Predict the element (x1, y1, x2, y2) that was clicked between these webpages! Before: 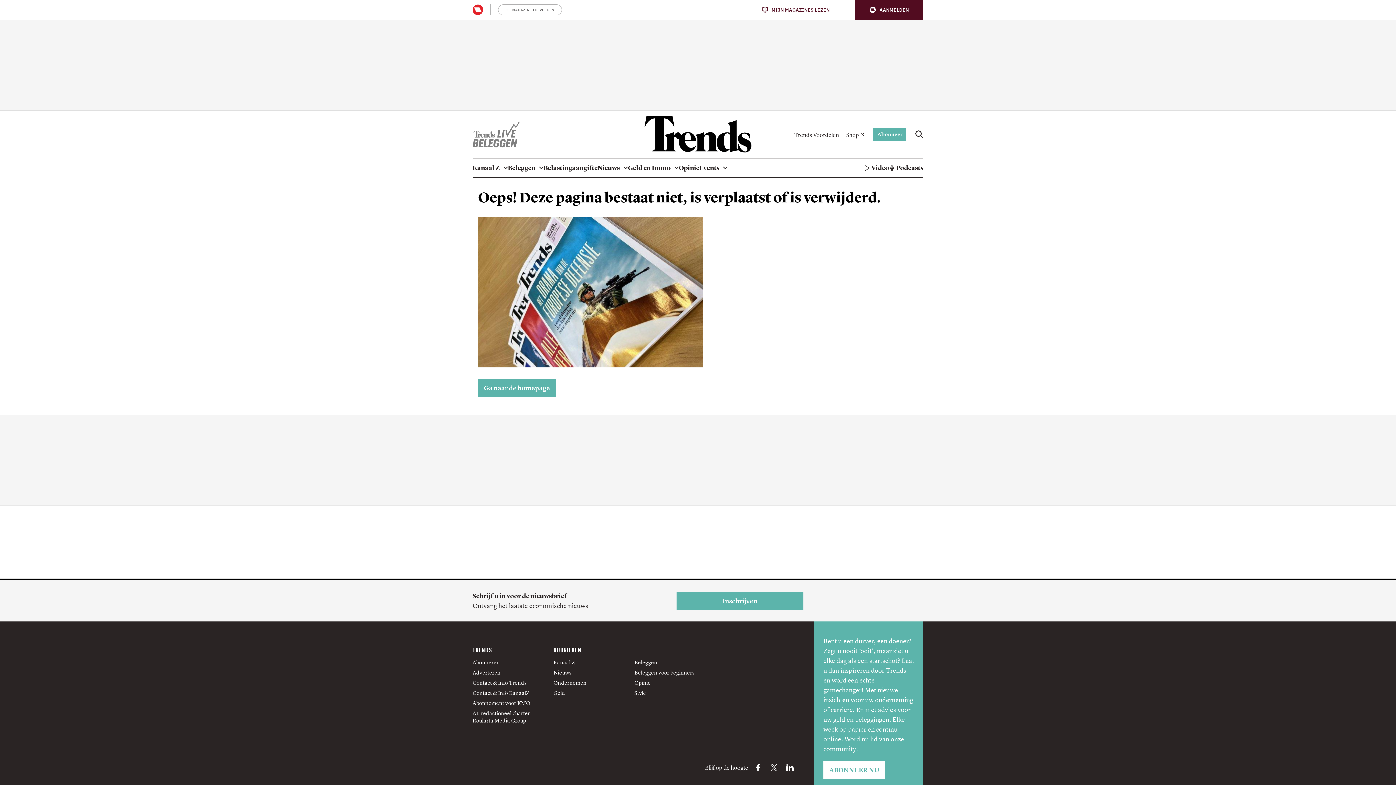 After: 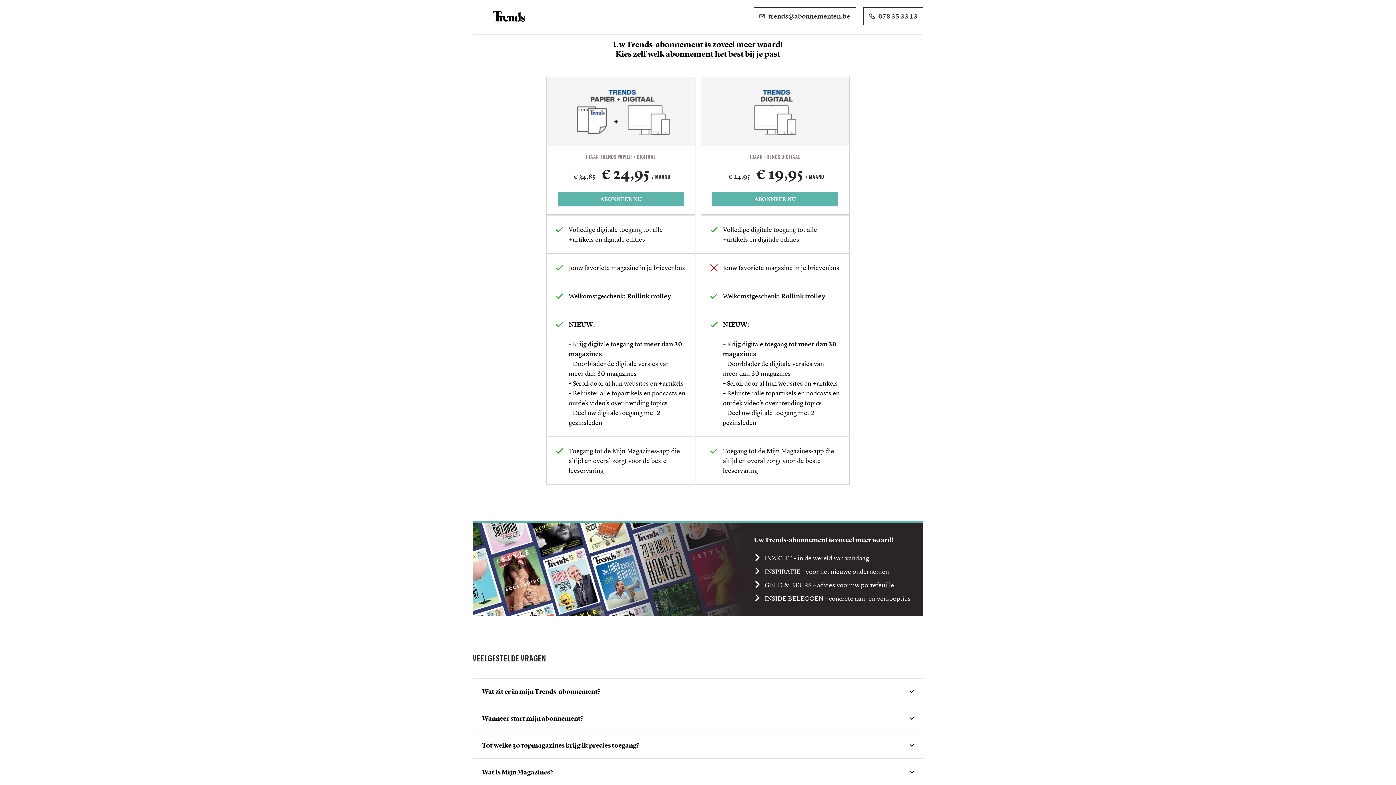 Action: bbox: (472, 659, 500, 666) label: Abonneren